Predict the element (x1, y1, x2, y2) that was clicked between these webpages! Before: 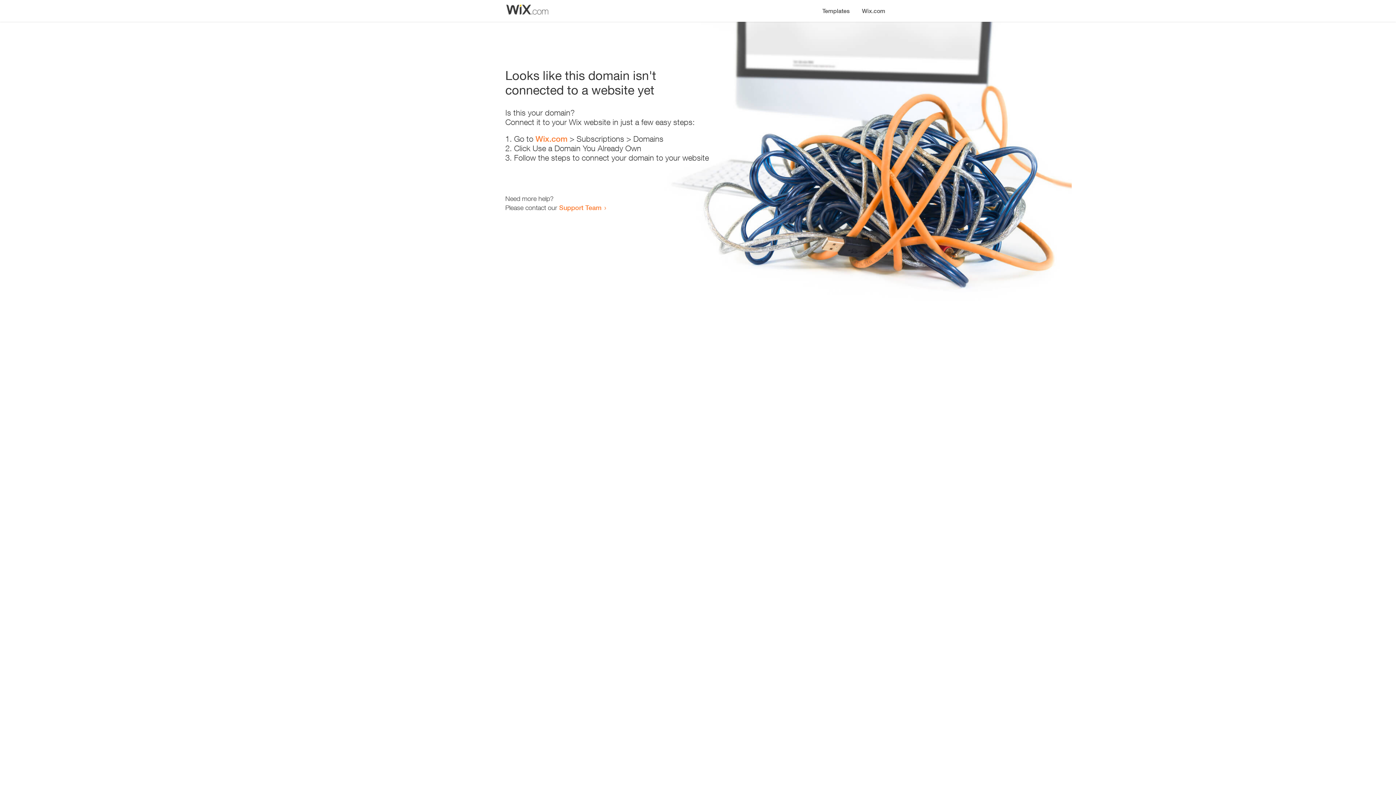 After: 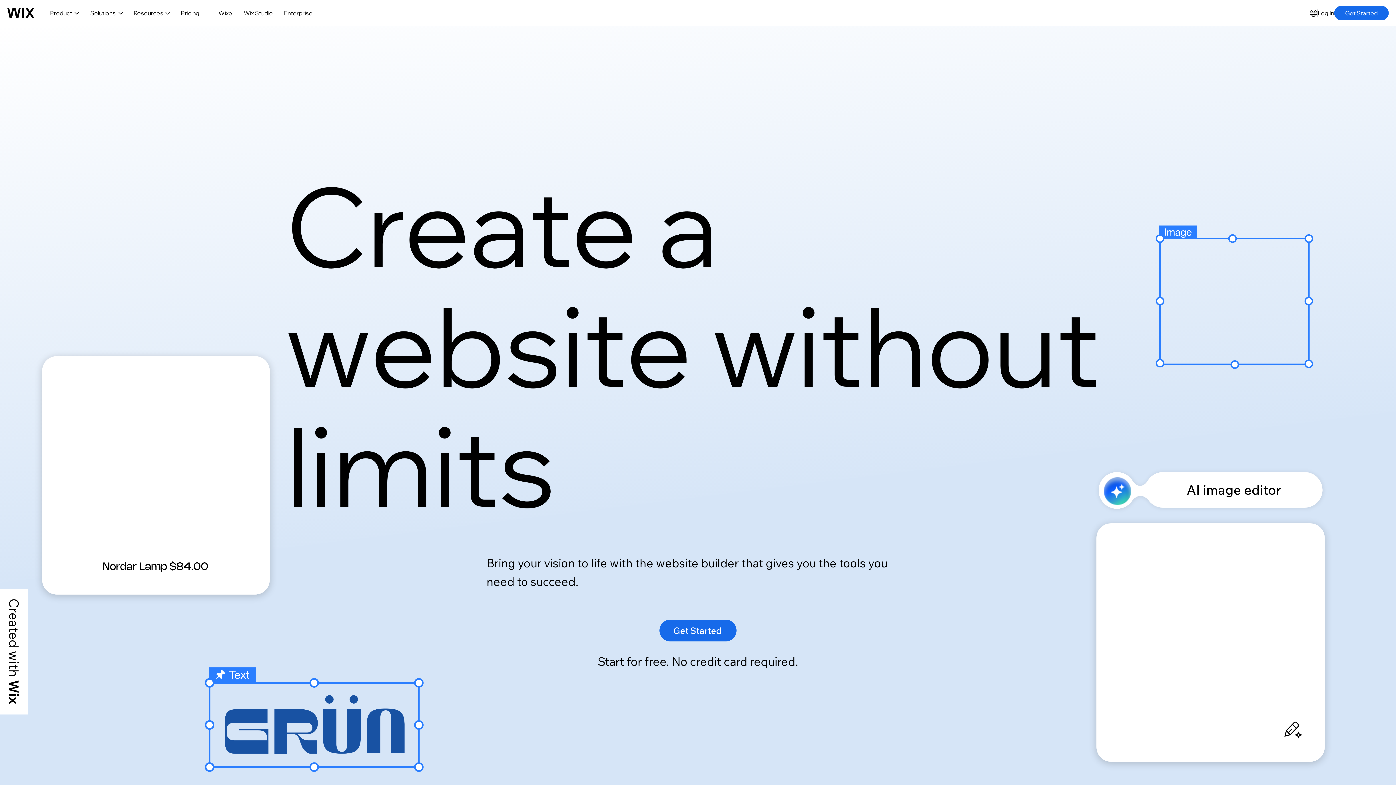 Action: bbox: (856, 0, 890, 14) label: Wix.com